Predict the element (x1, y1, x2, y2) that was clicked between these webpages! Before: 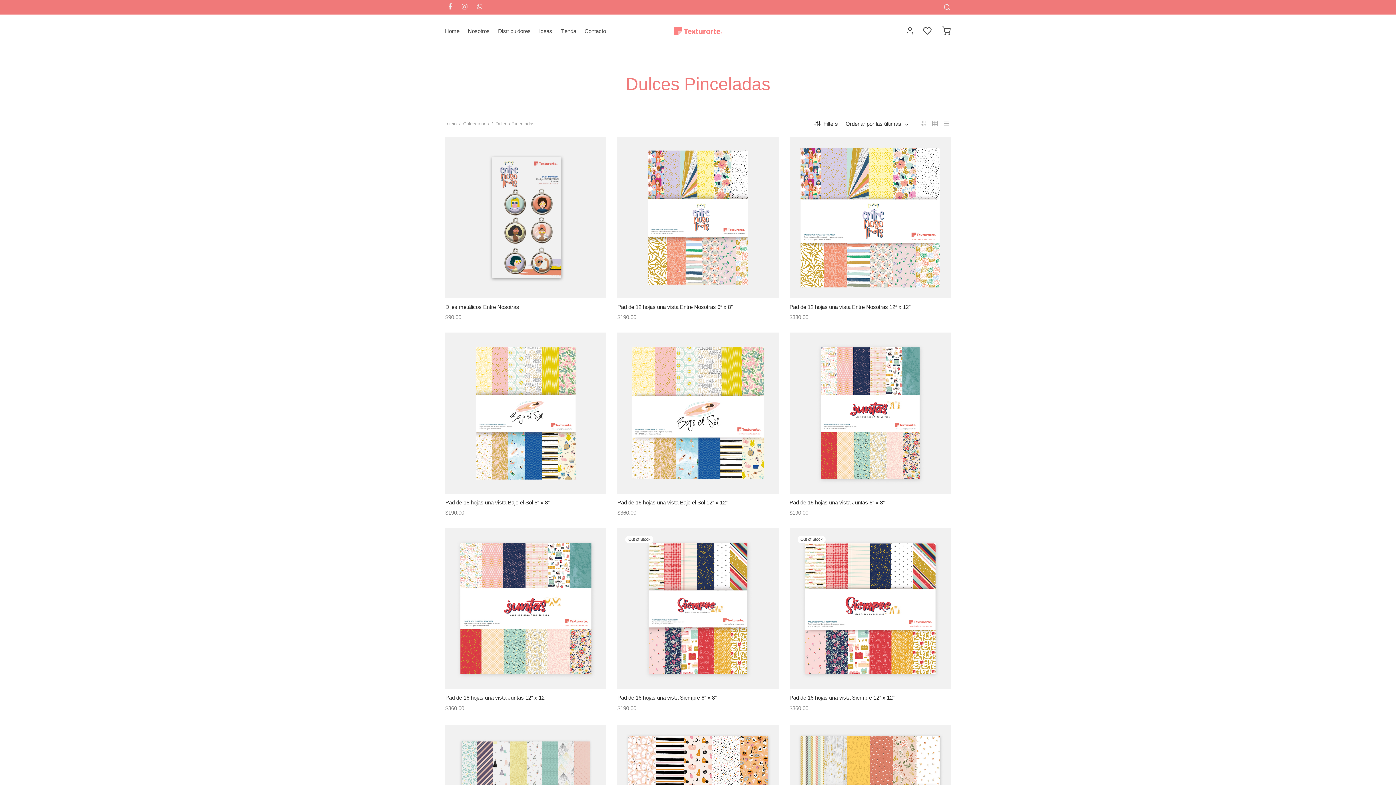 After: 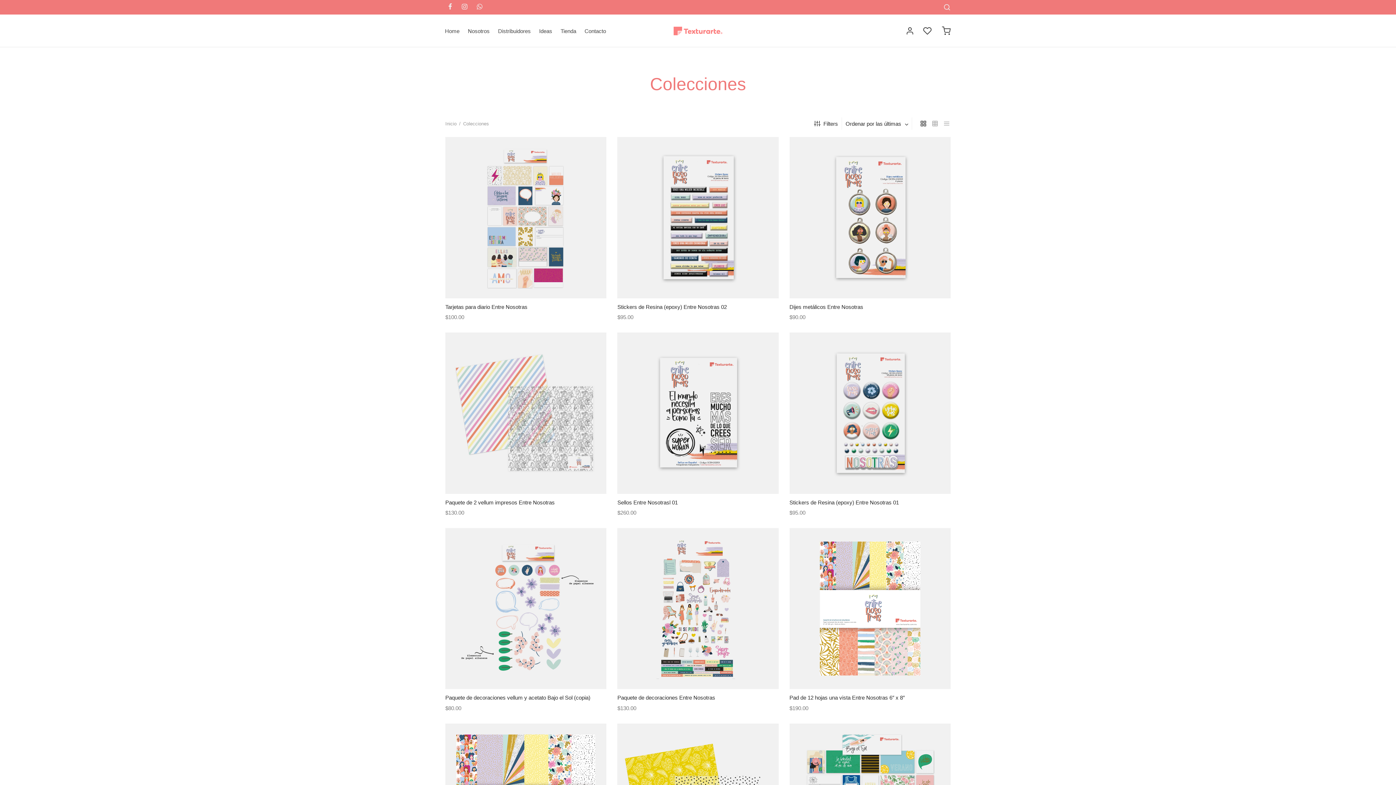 Action: bbox: (463, 121, 489, 126) label: Colecciones